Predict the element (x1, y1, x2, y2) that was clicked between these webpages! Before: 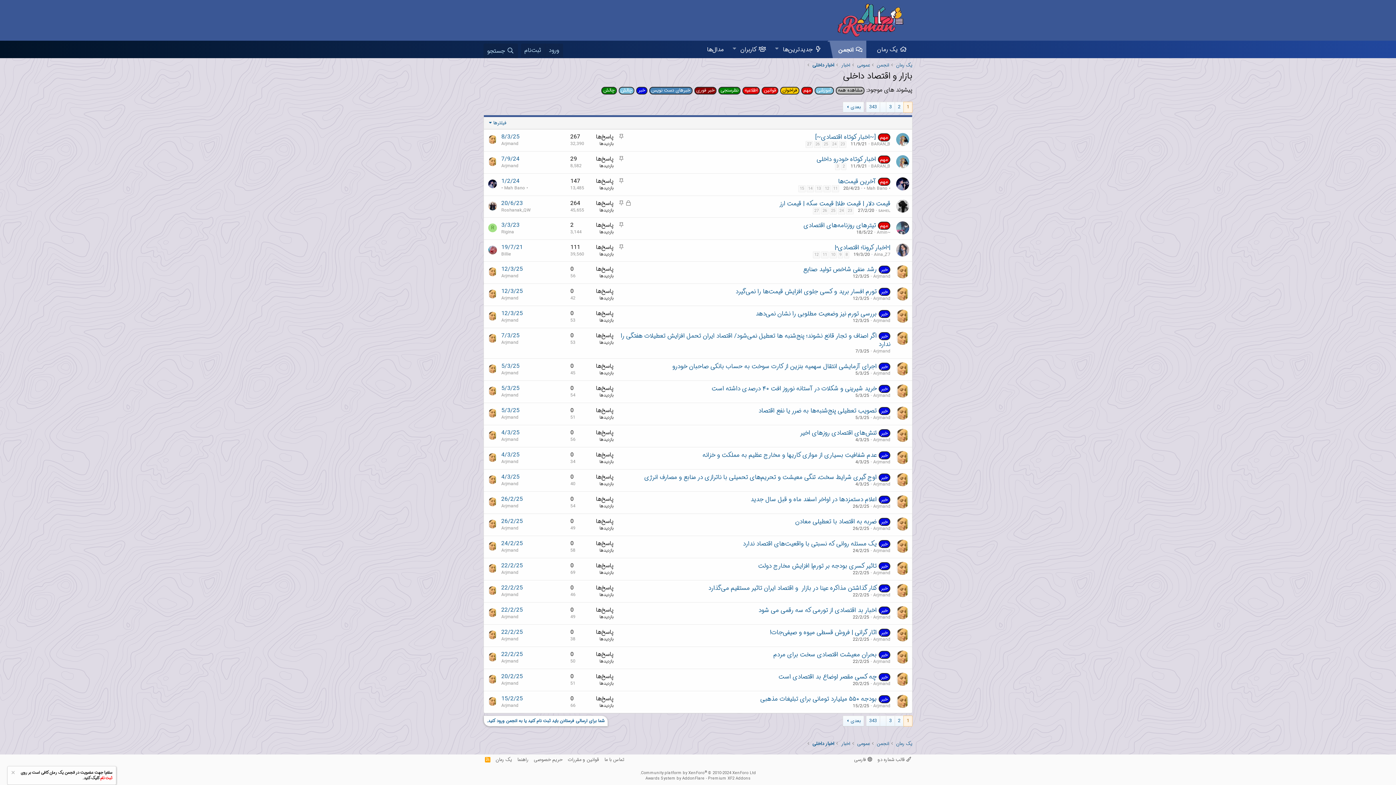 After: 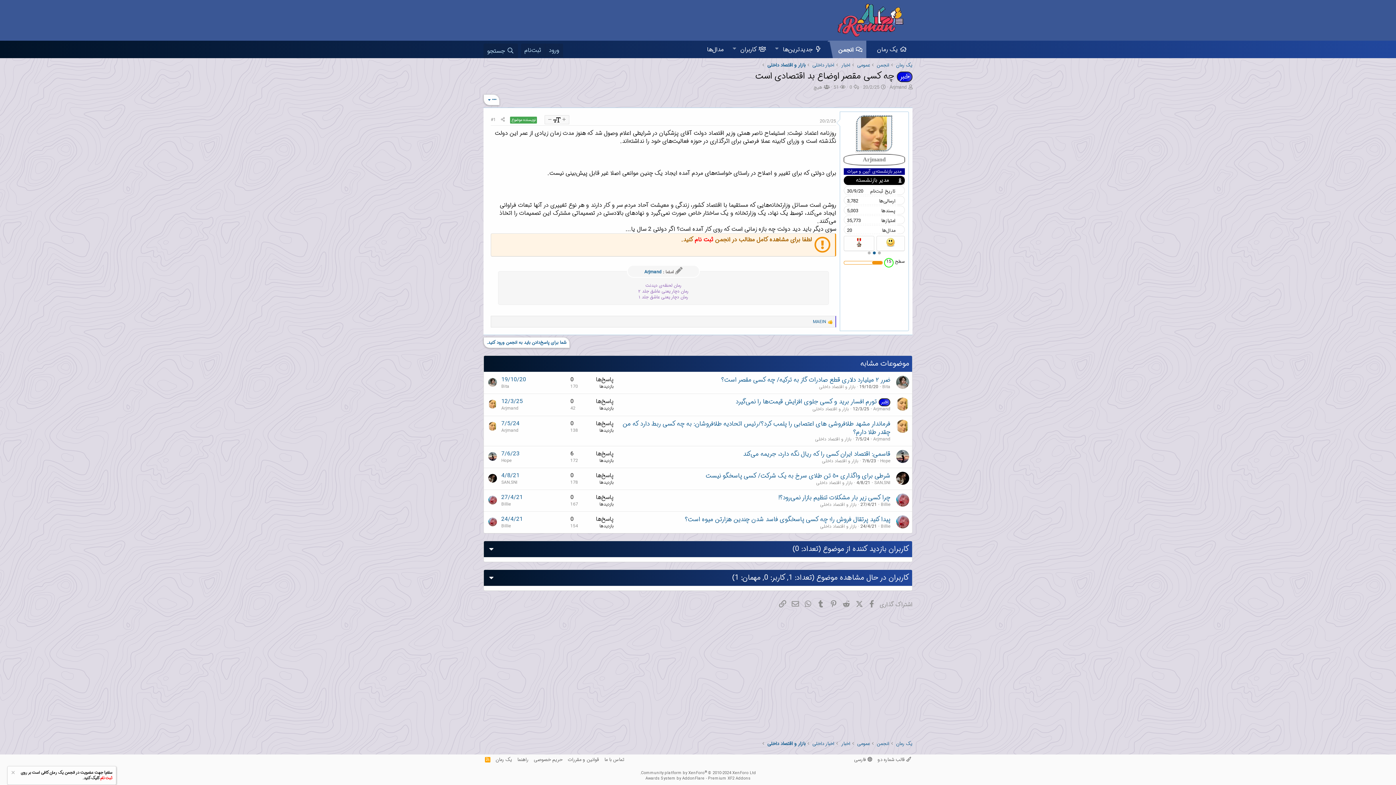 Action: label: 20/2/25 bbox: (501, 672, 522, 681)